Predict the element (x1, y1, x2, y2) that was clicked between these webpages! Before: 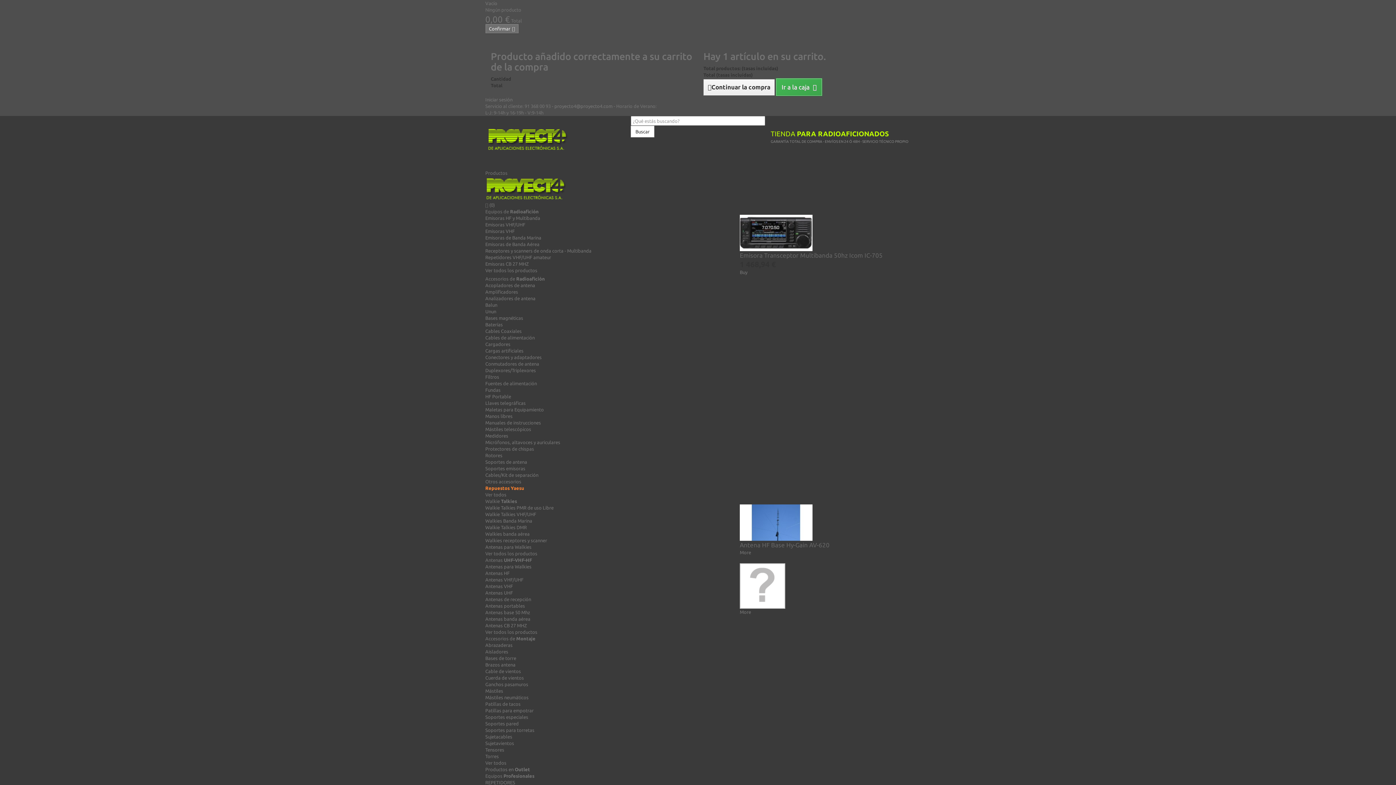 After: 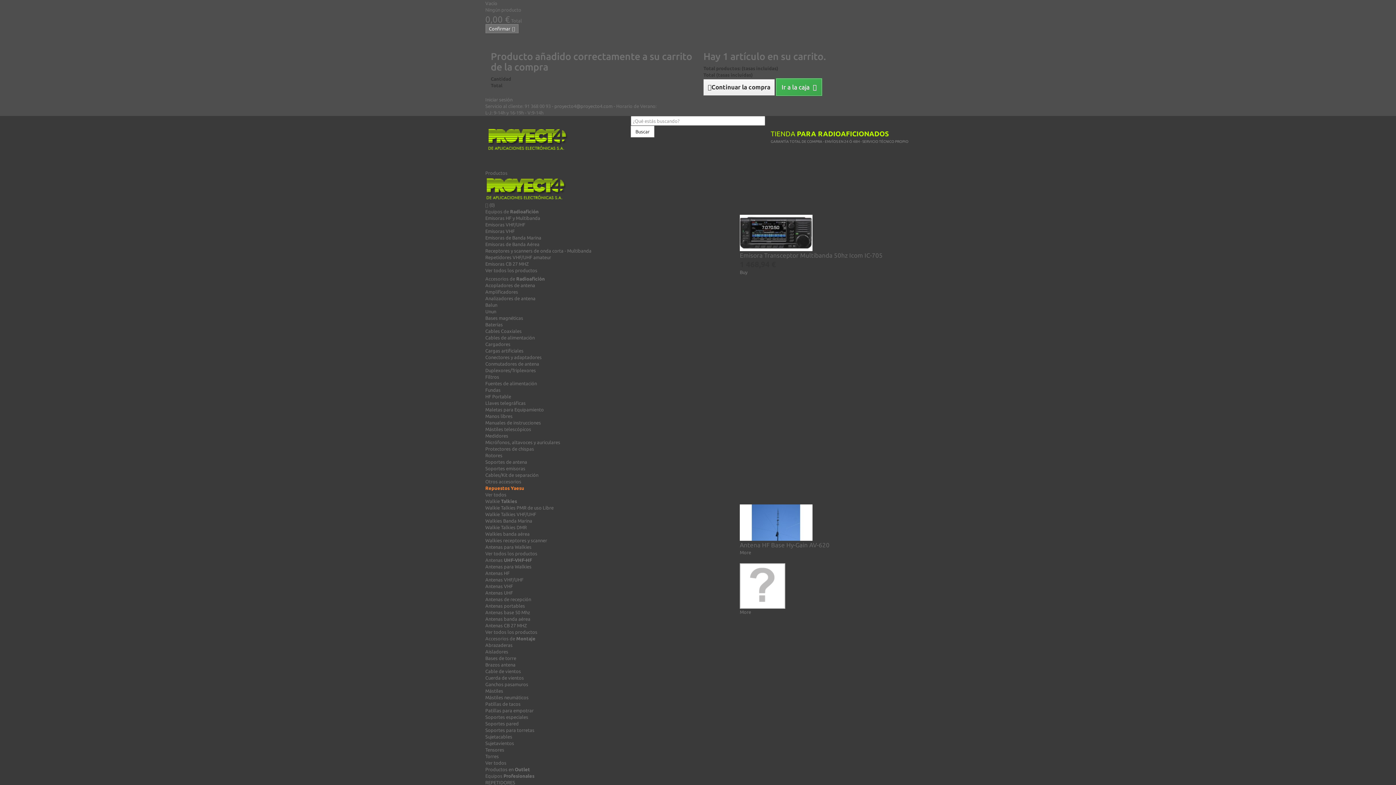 Action: bbox: (485, 254, 551, 260) label: Repetidores VHF/UHF amateur